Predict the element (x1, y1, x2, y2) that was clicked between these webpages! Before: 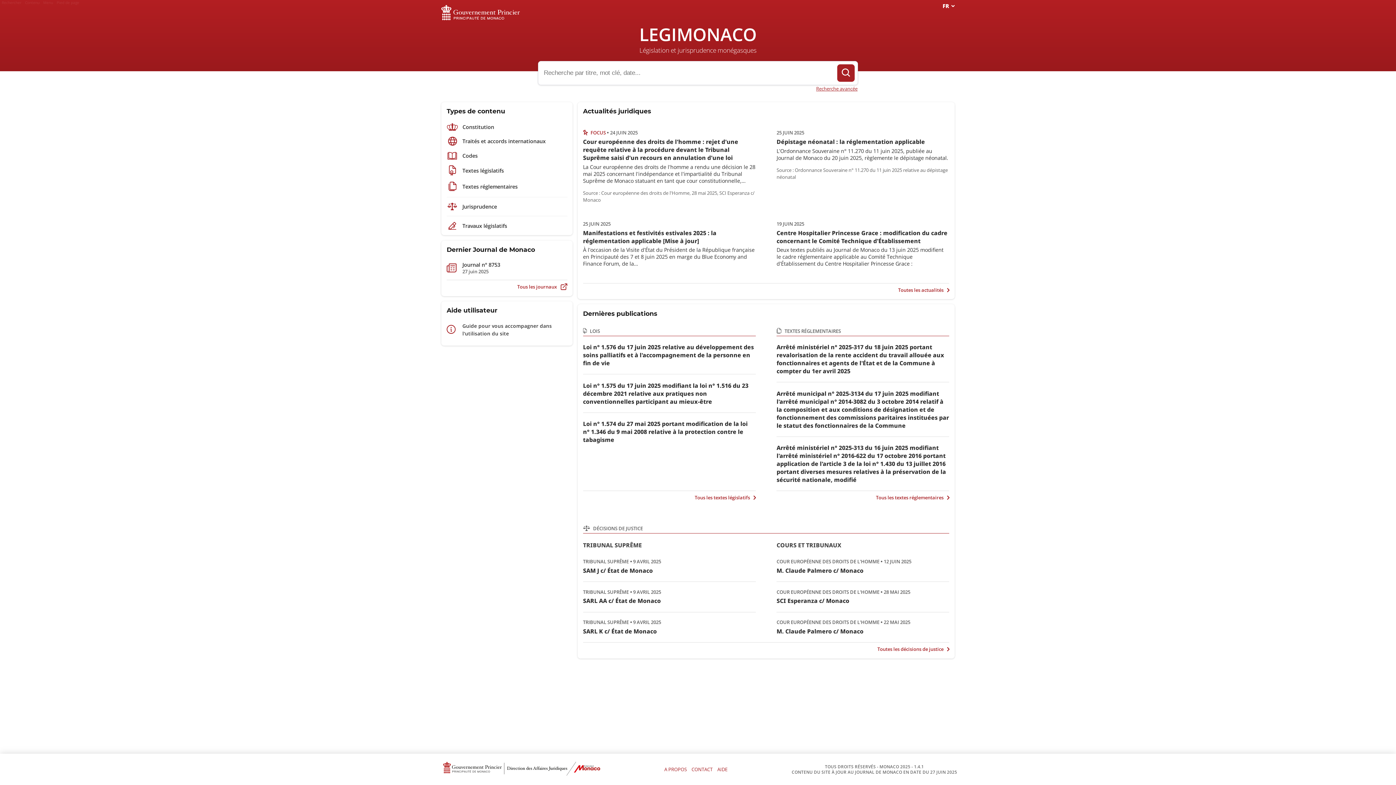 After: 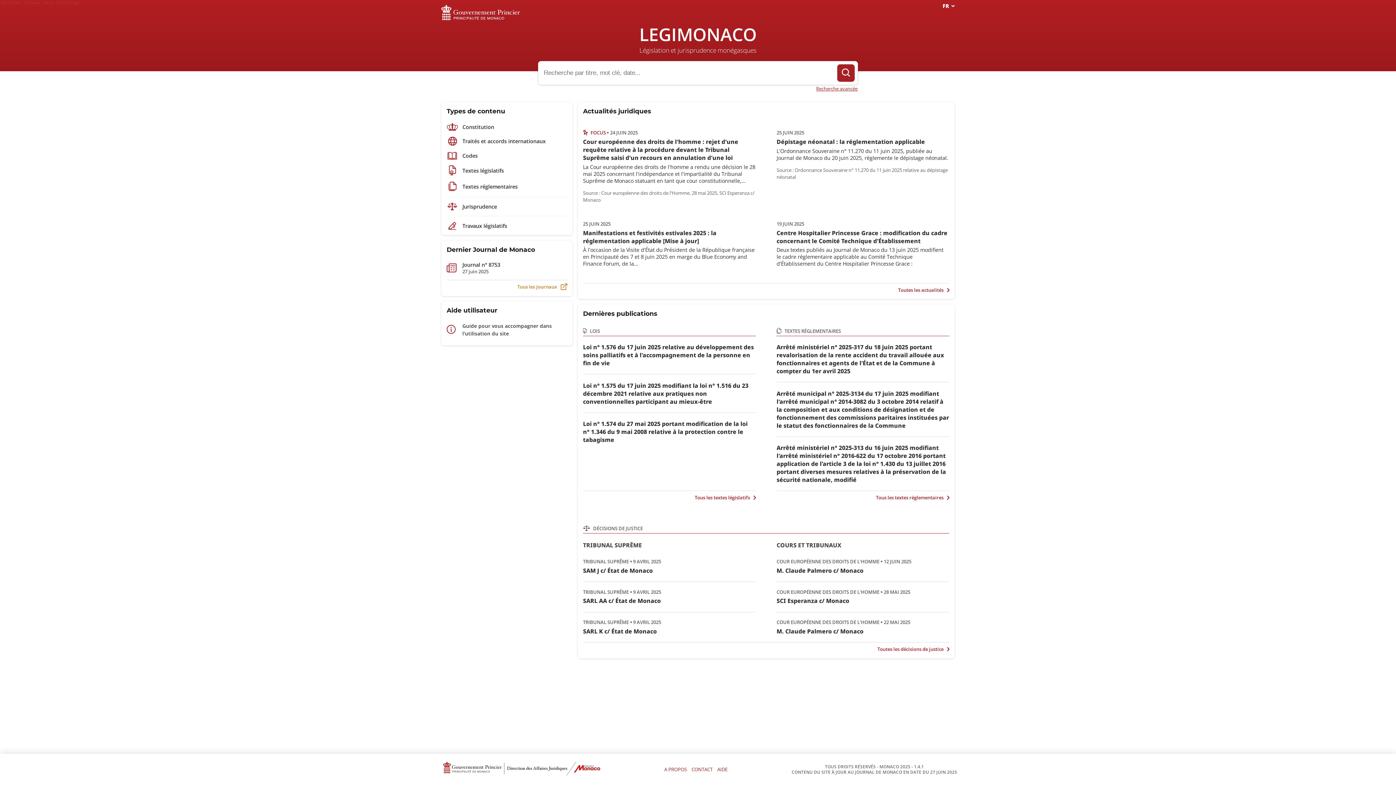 Action: label: Tous les journaux bbox: (446, 282, 567, 290)